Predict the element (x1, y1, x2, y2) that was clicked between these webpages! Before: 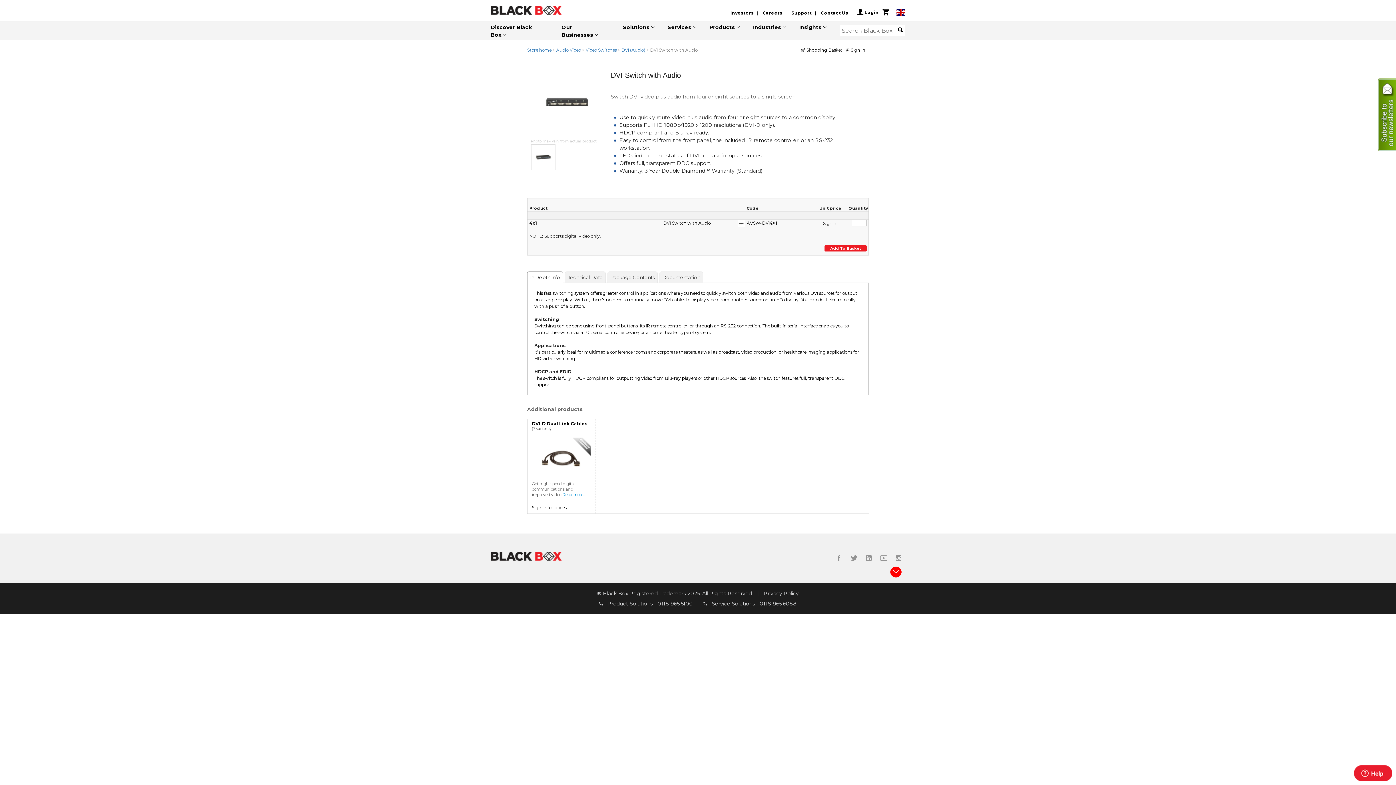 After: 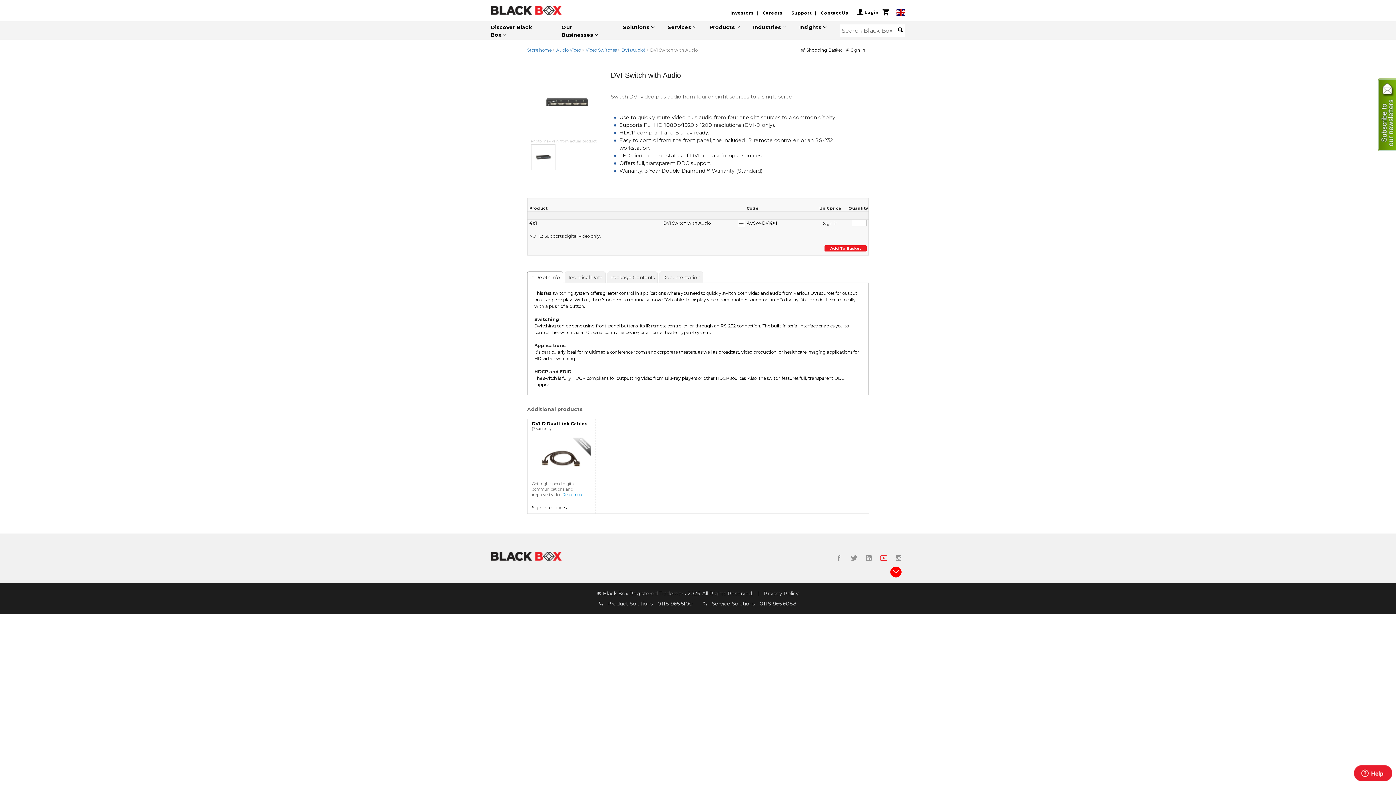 Action: bbox: (877, 552, 890, 565)